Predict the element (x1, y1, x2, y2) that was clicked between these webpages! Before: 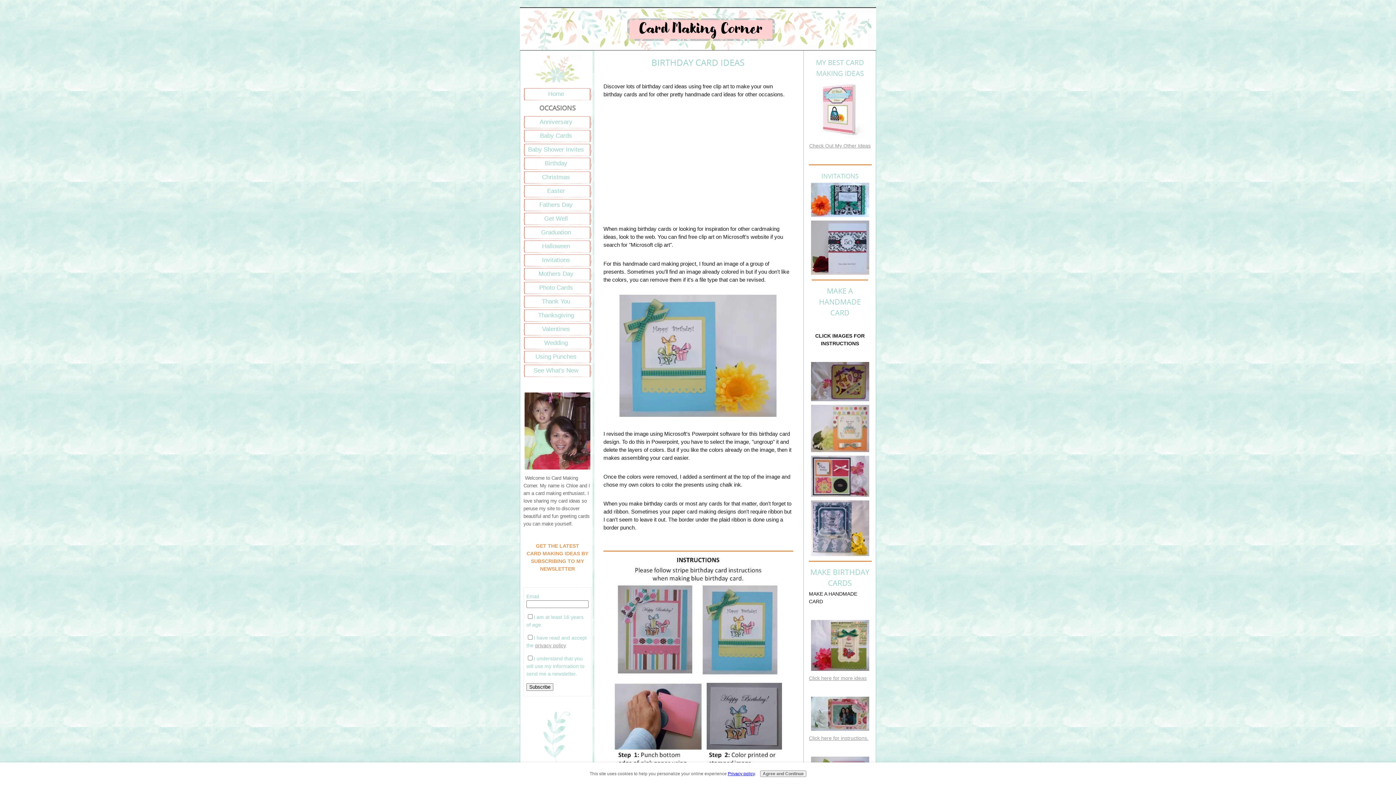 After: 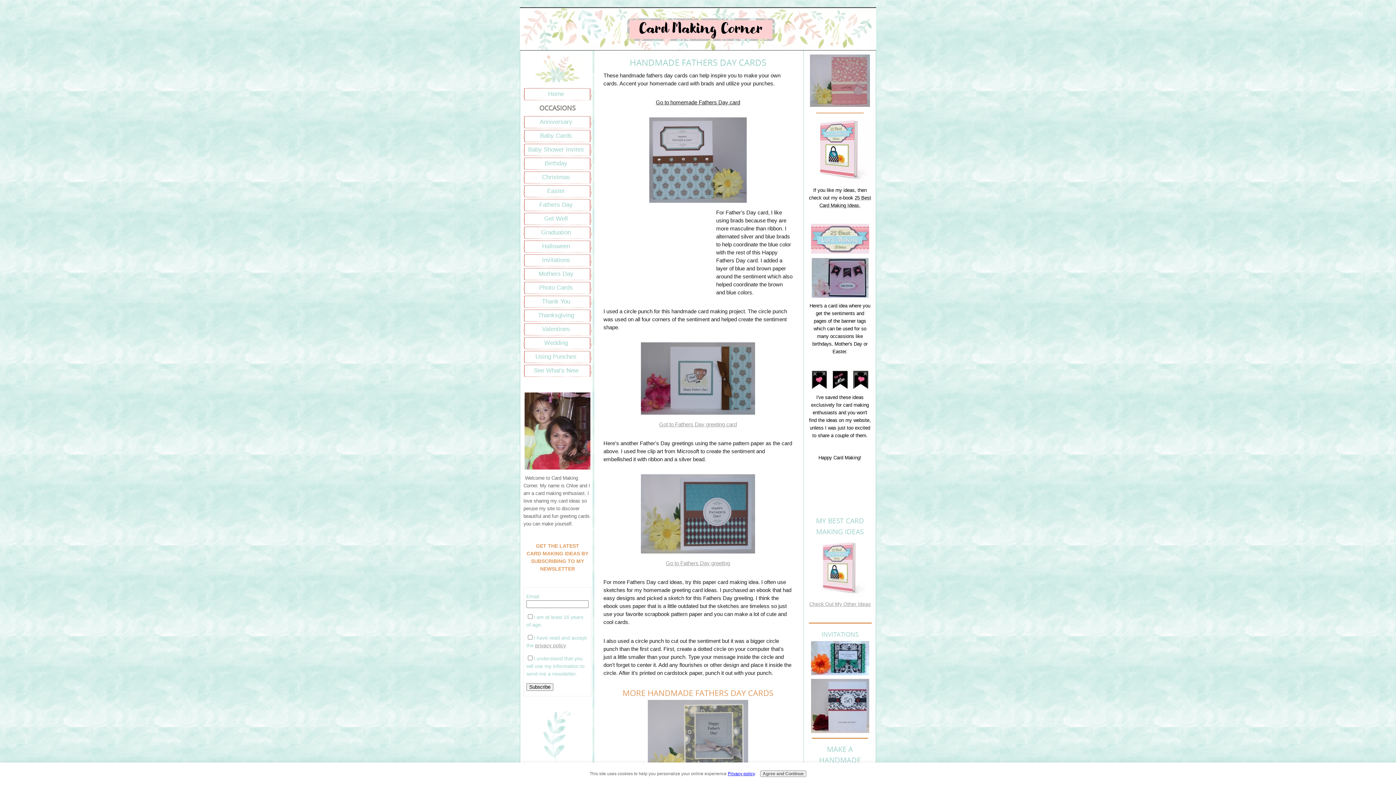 Action: bbox: (523, 198, 591, 211) label: Fathers Day